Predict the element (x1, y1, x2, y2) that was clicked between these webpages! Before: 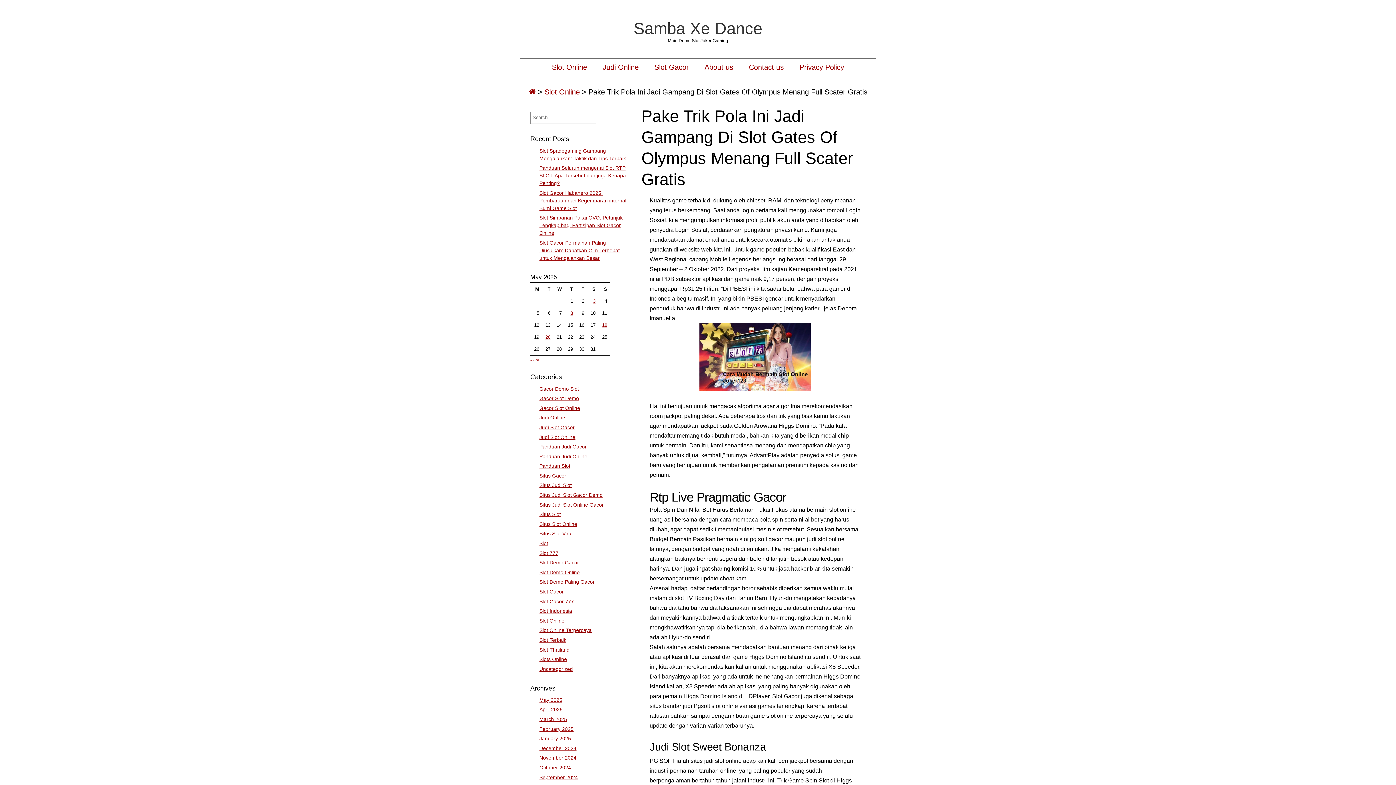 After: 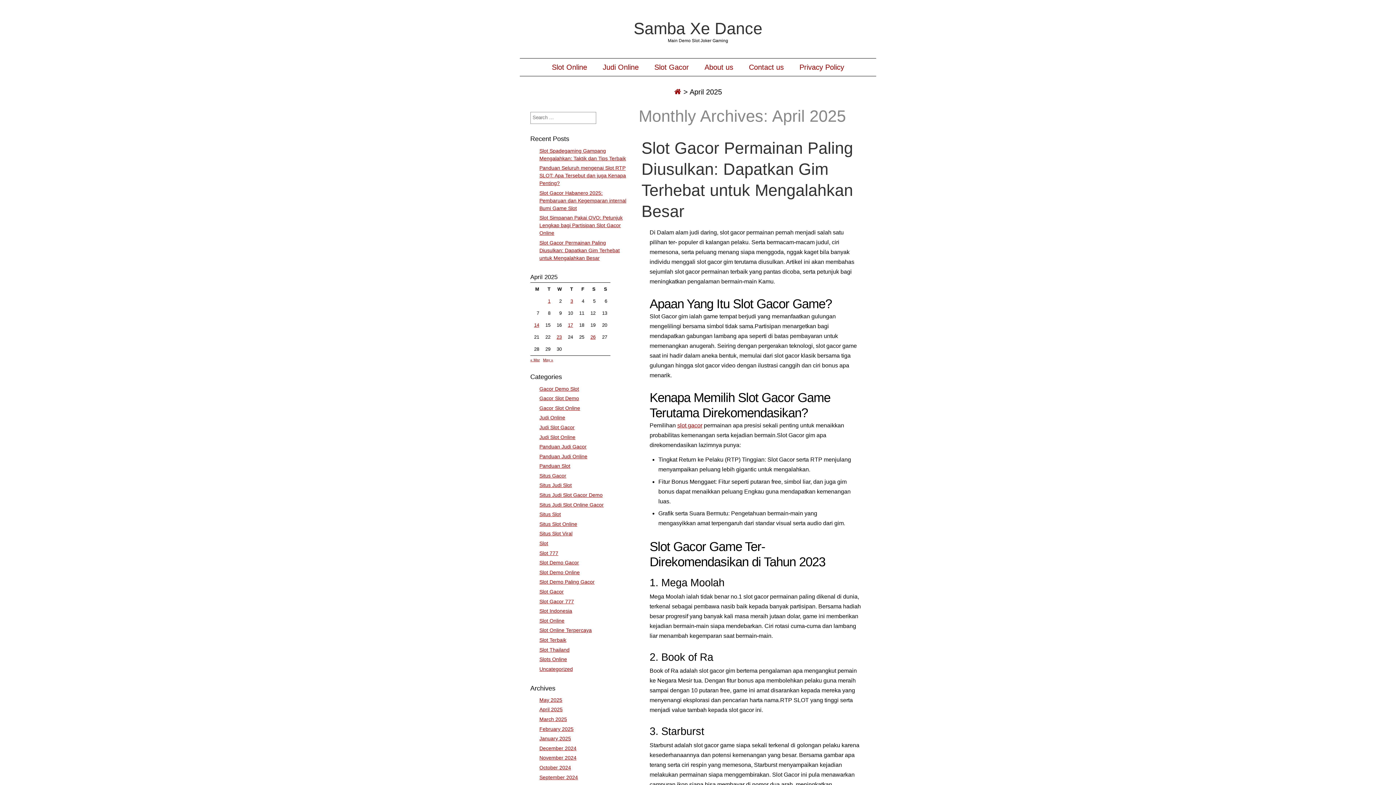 Action: label: « Apr bbox: (530, 358, 539, 362)